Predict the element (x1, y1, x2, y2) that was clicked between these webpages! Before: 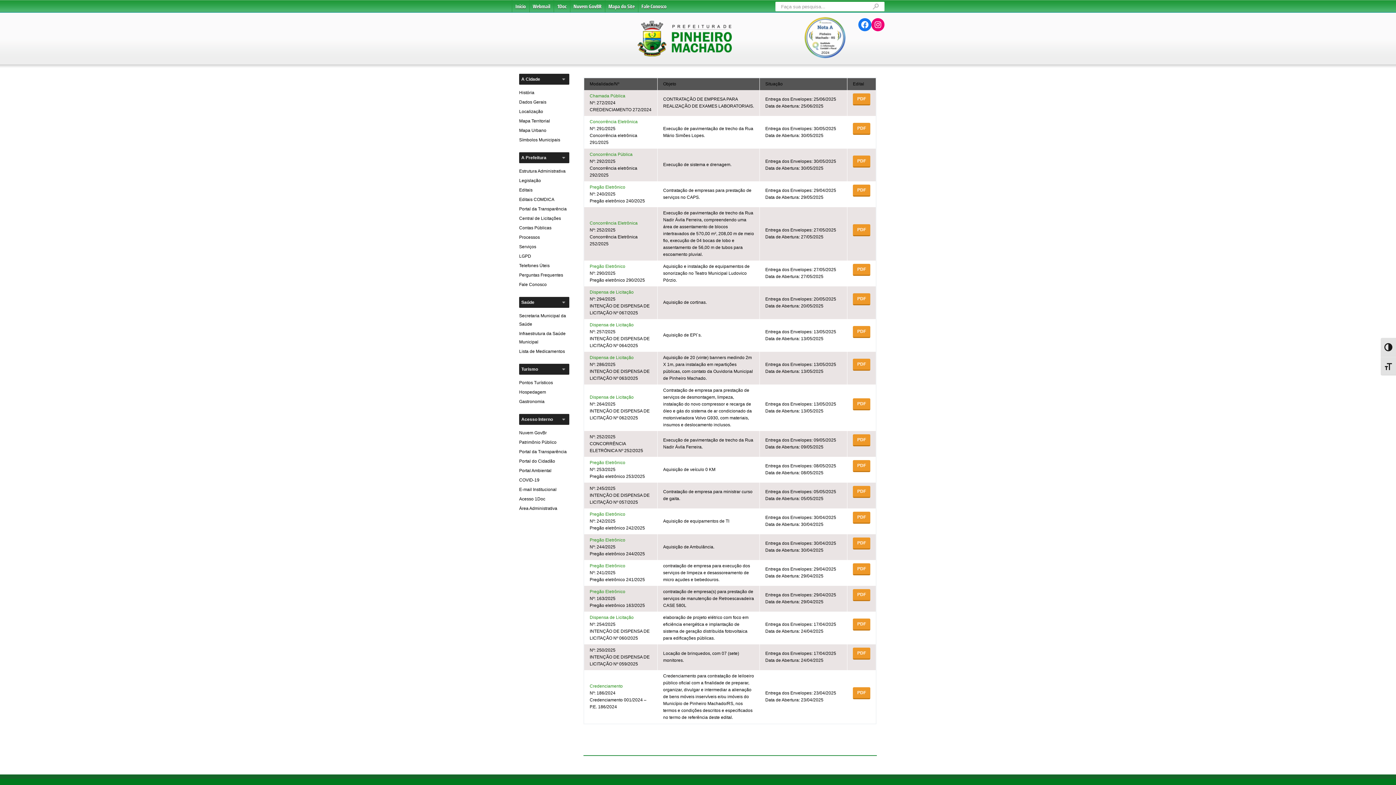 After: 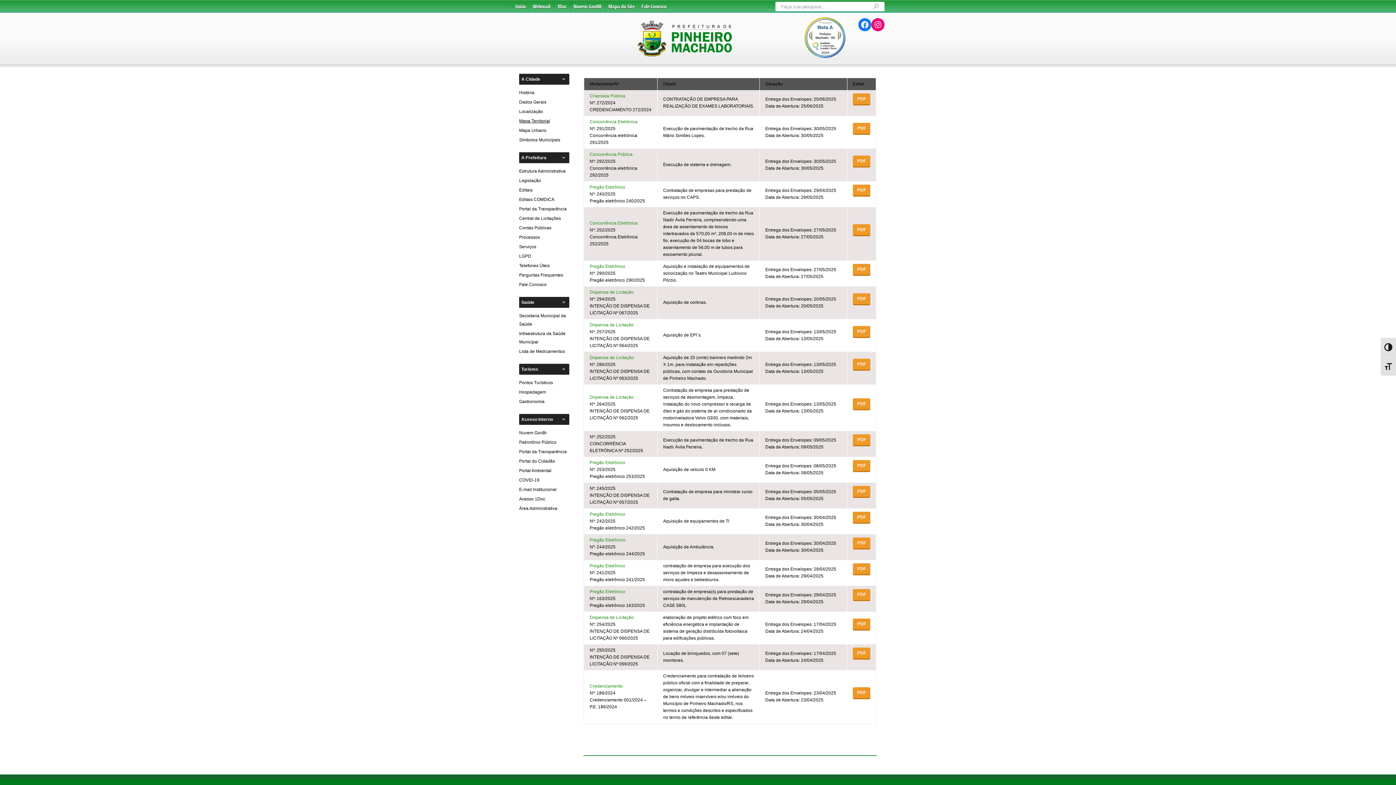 Action: label: Mapa Territorial bbox: (519, 118, 550, 123)